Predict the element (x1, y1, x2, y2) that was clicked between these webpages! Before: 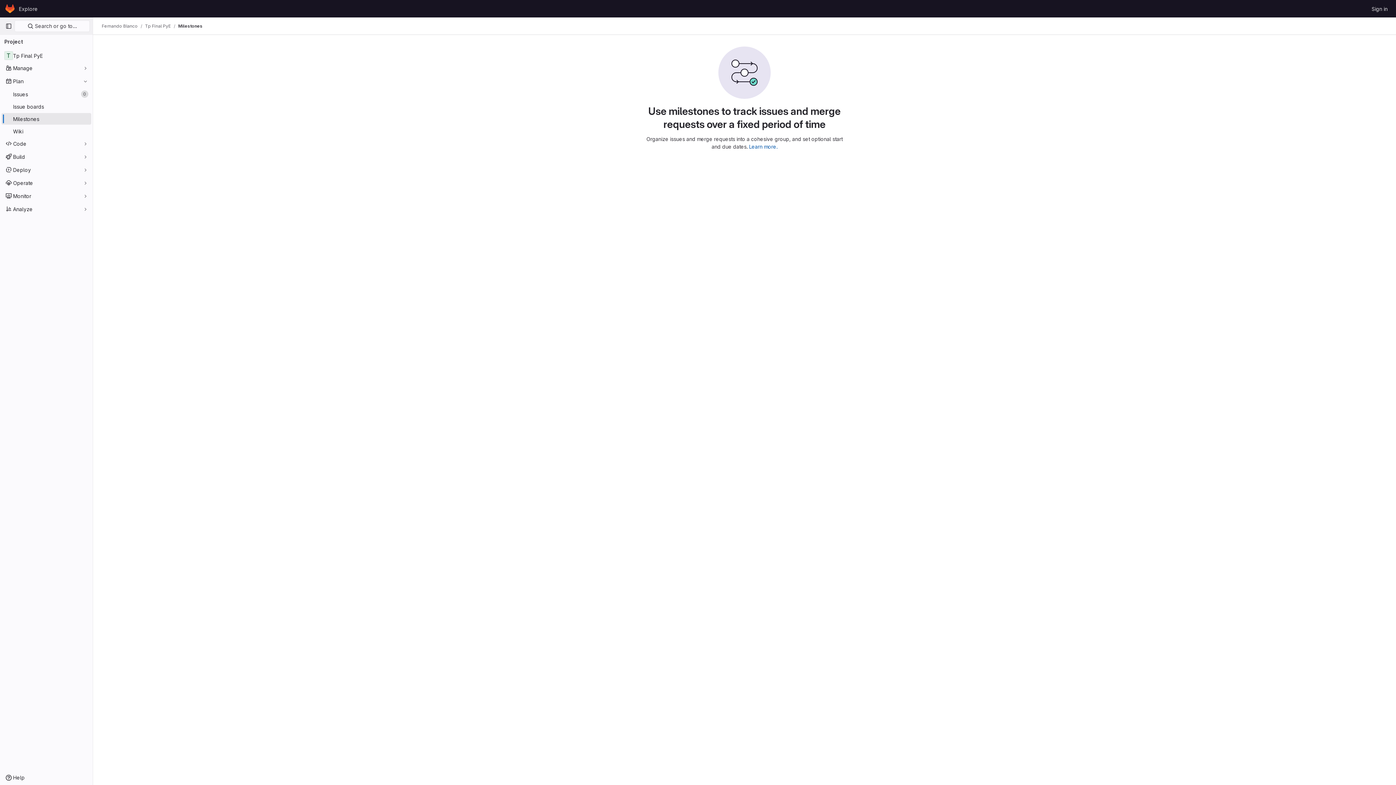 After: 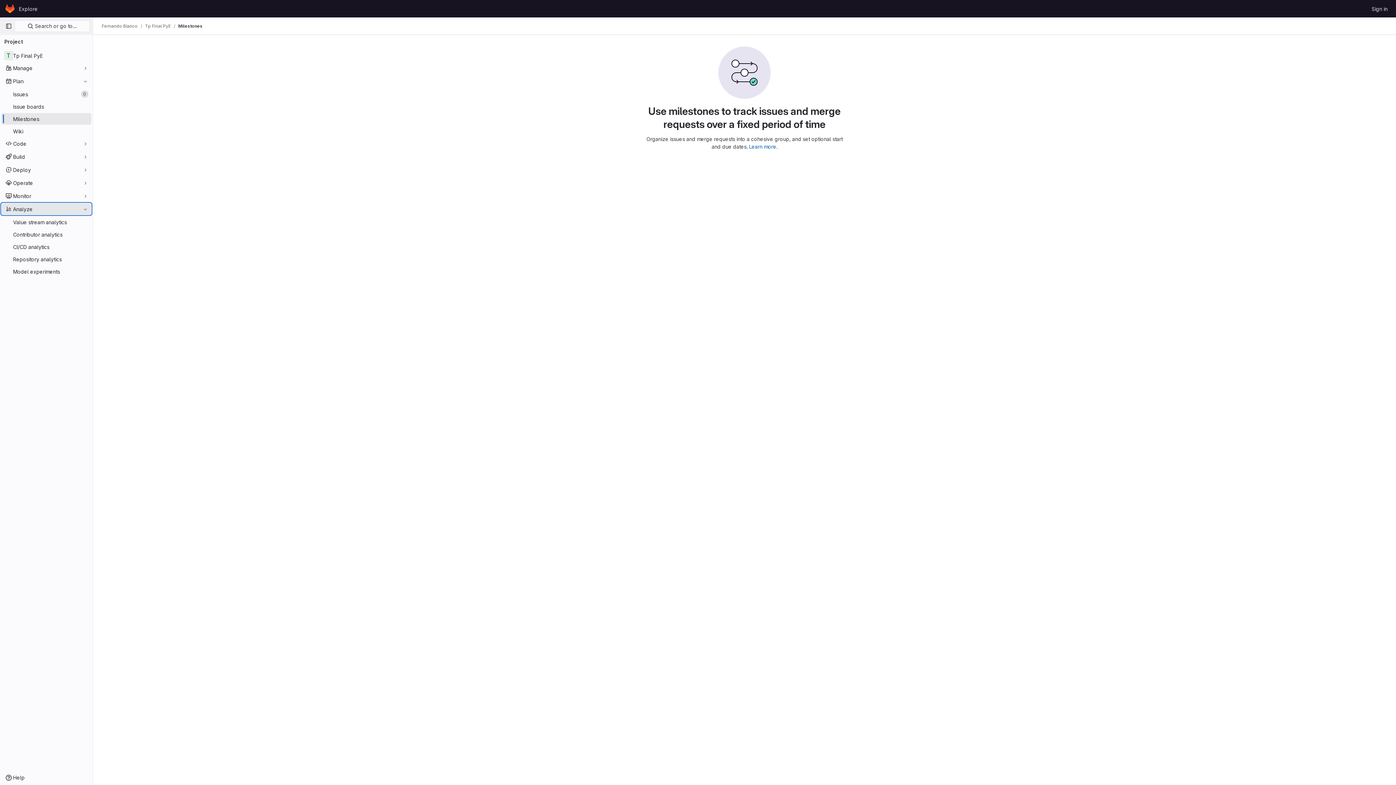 Action: label: Analyze bbox: (1, 203, 91, 214)